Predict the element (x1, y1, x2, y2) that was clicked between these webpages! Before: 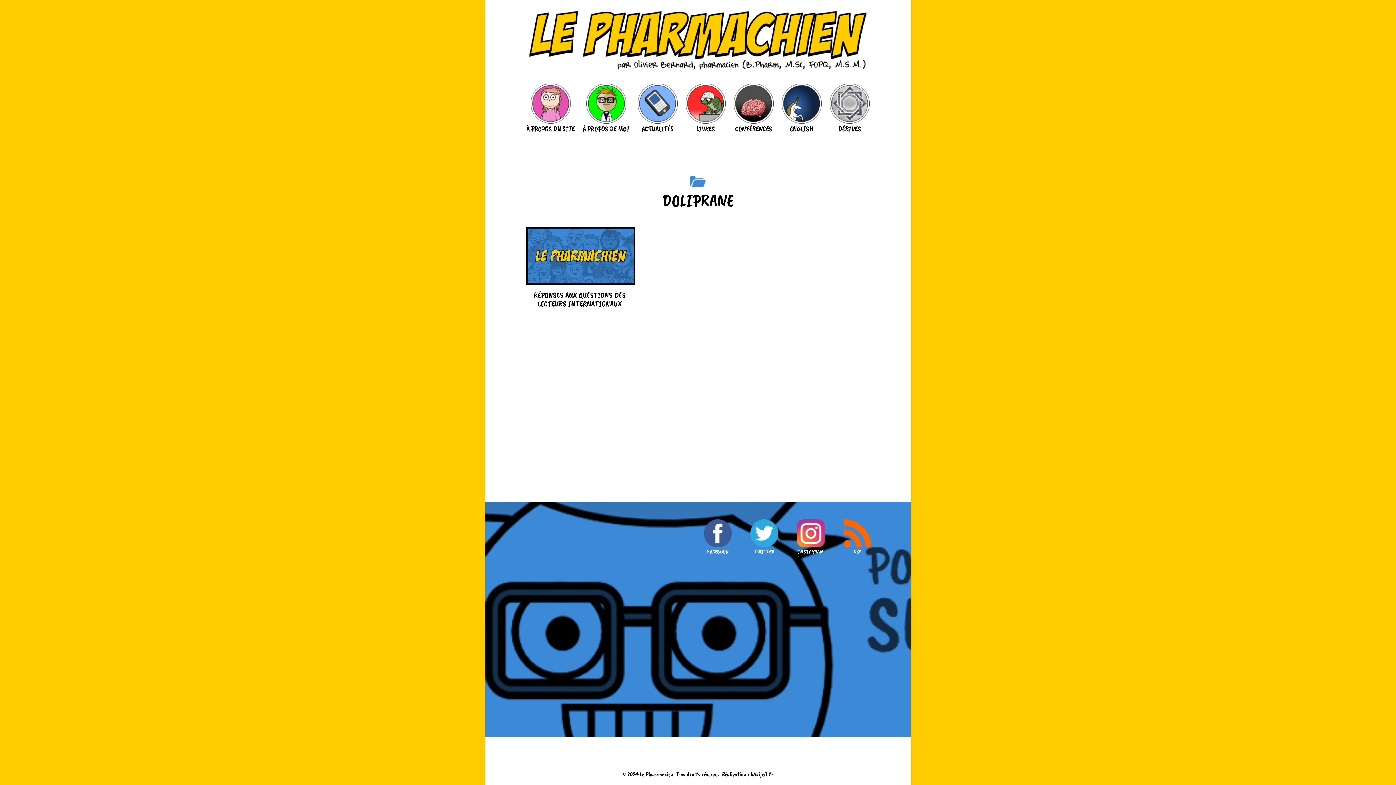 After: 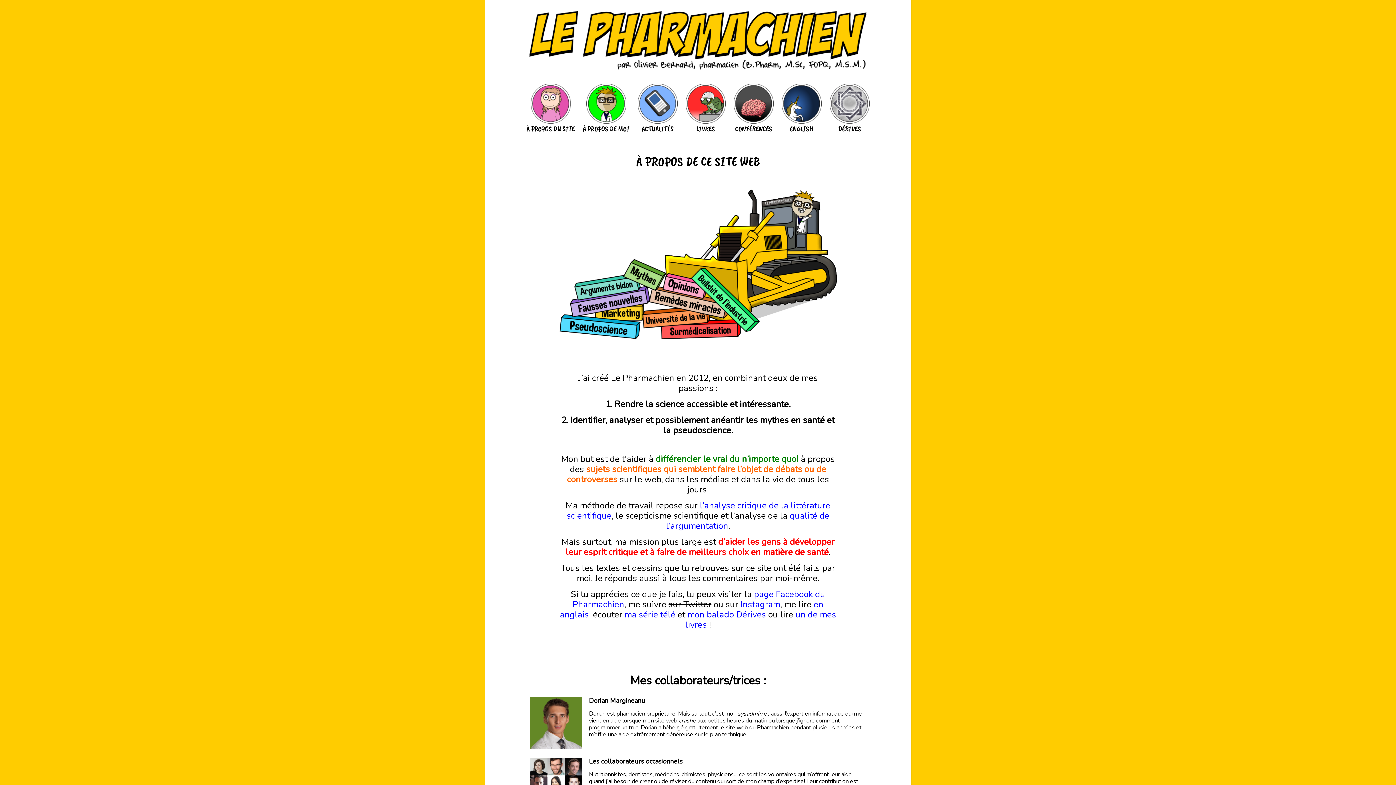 Action: label: À PROPOS DU SITE bbox: (526, 83, 574, 136)